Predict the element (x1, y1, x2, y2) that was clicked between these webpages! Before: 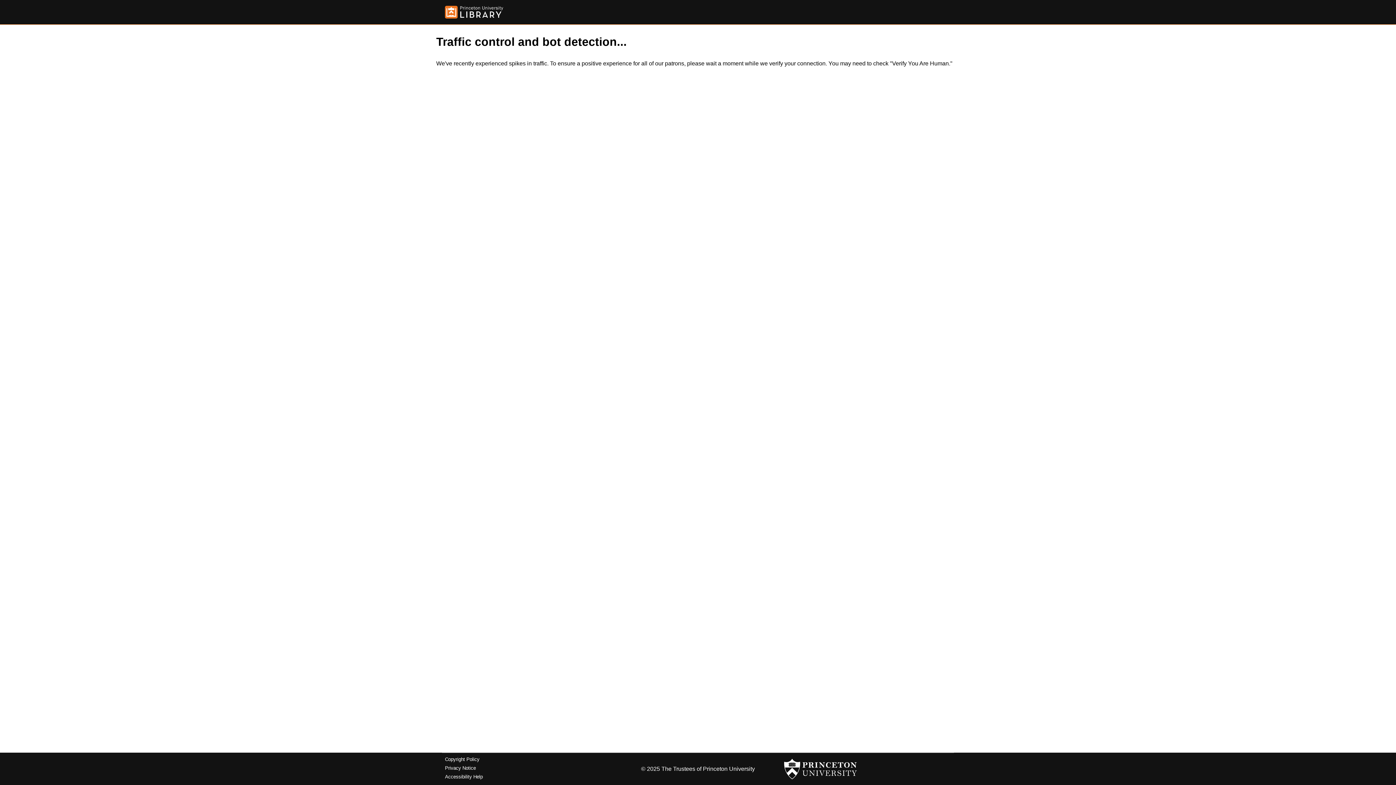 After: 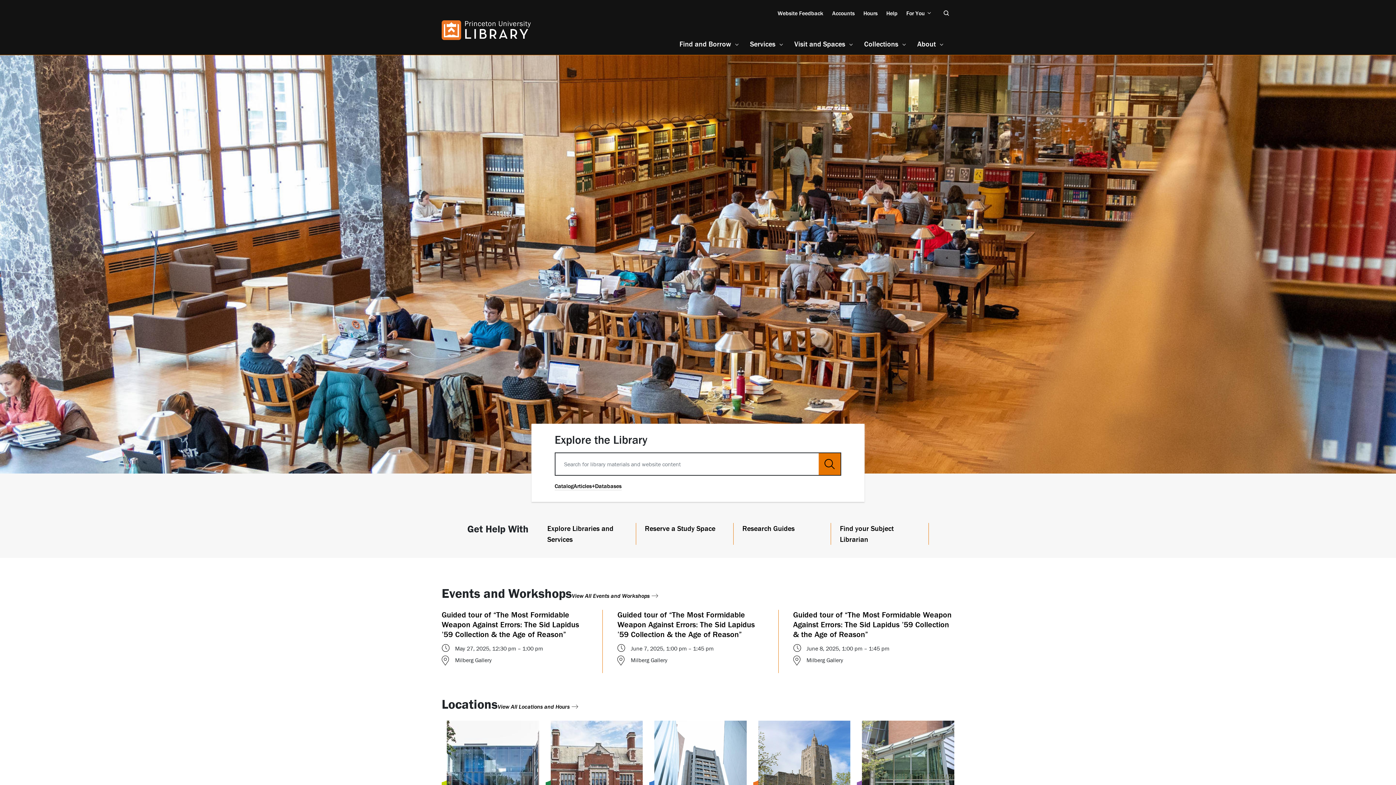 Action: bbox: (445, 5, 503, 18)